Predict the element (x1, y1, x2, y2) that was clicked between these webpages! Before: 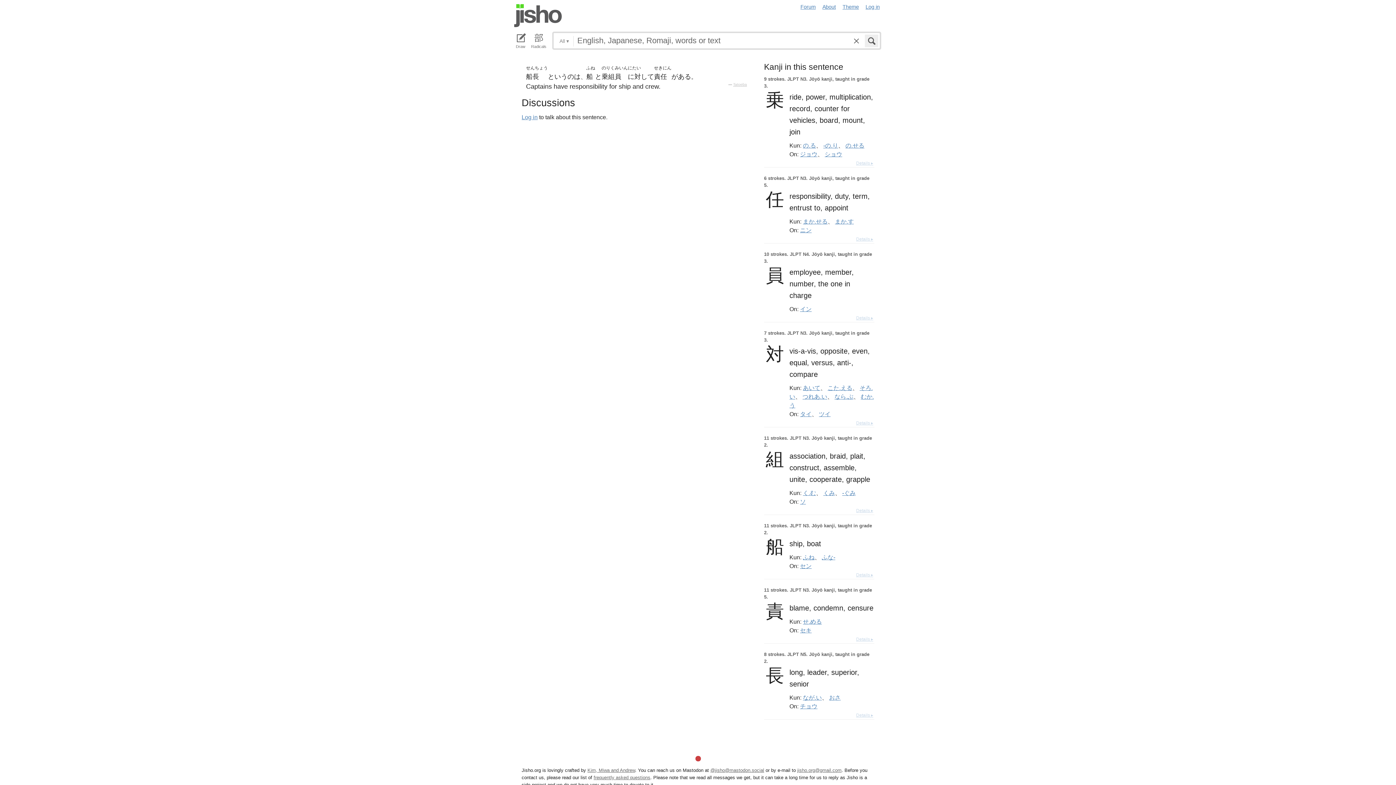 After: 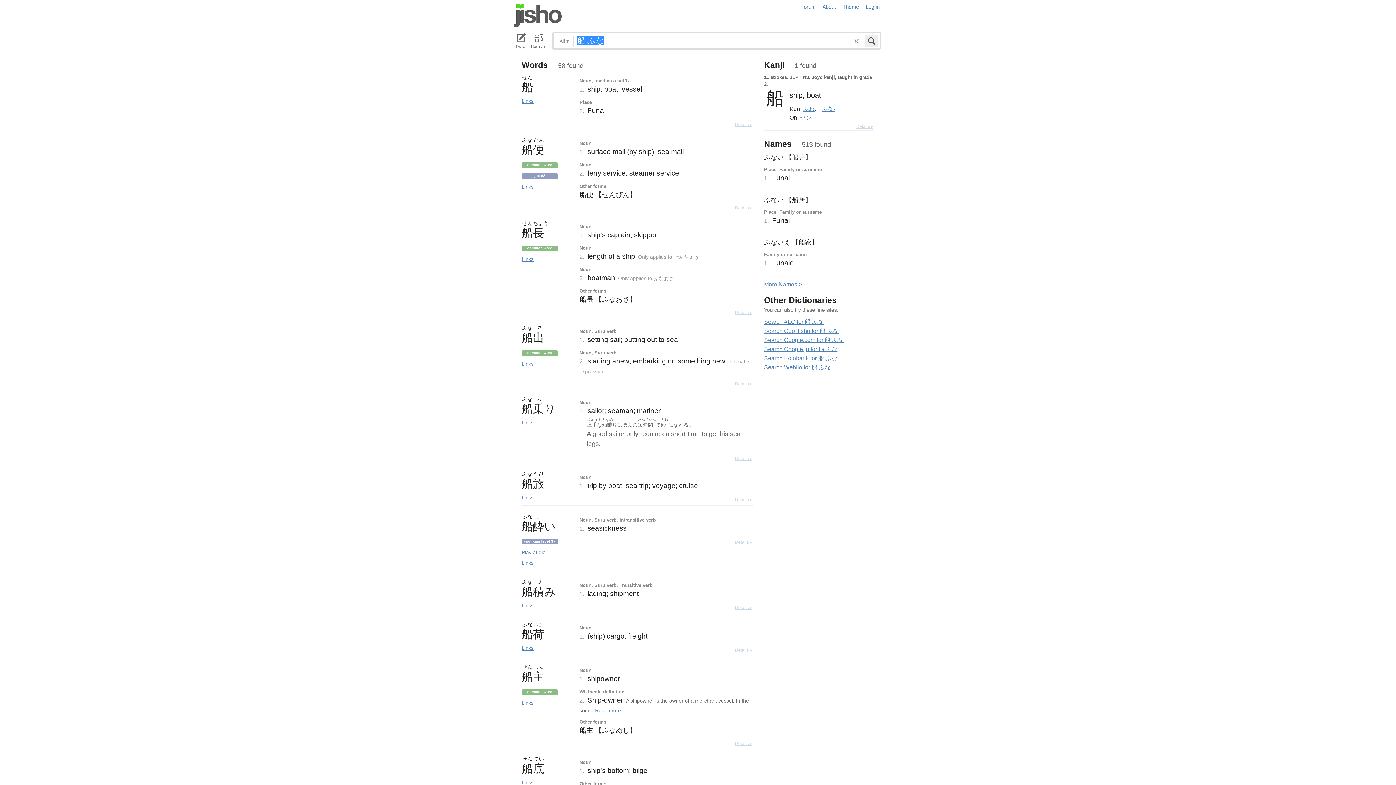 Action: label: ふな- bbox: (822, 554, 835, 560)